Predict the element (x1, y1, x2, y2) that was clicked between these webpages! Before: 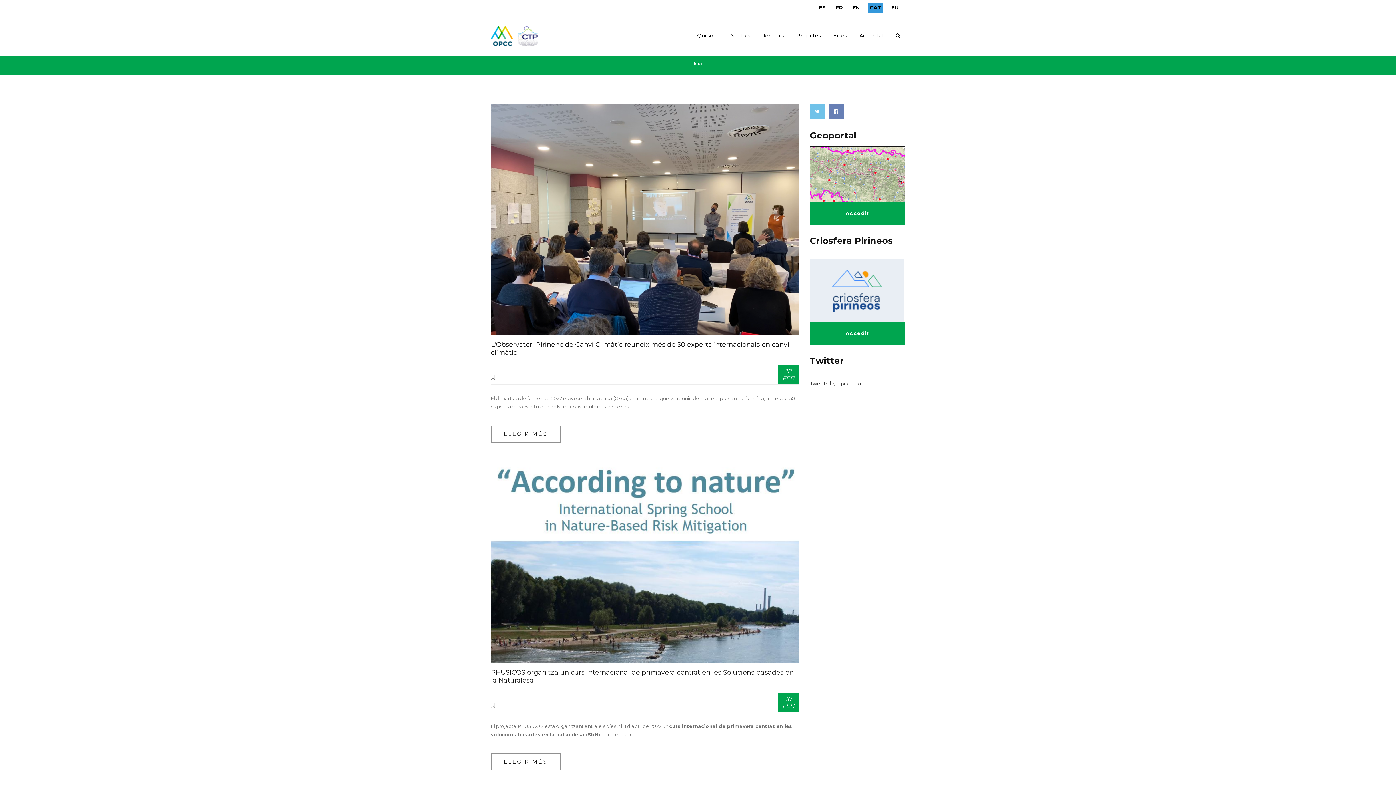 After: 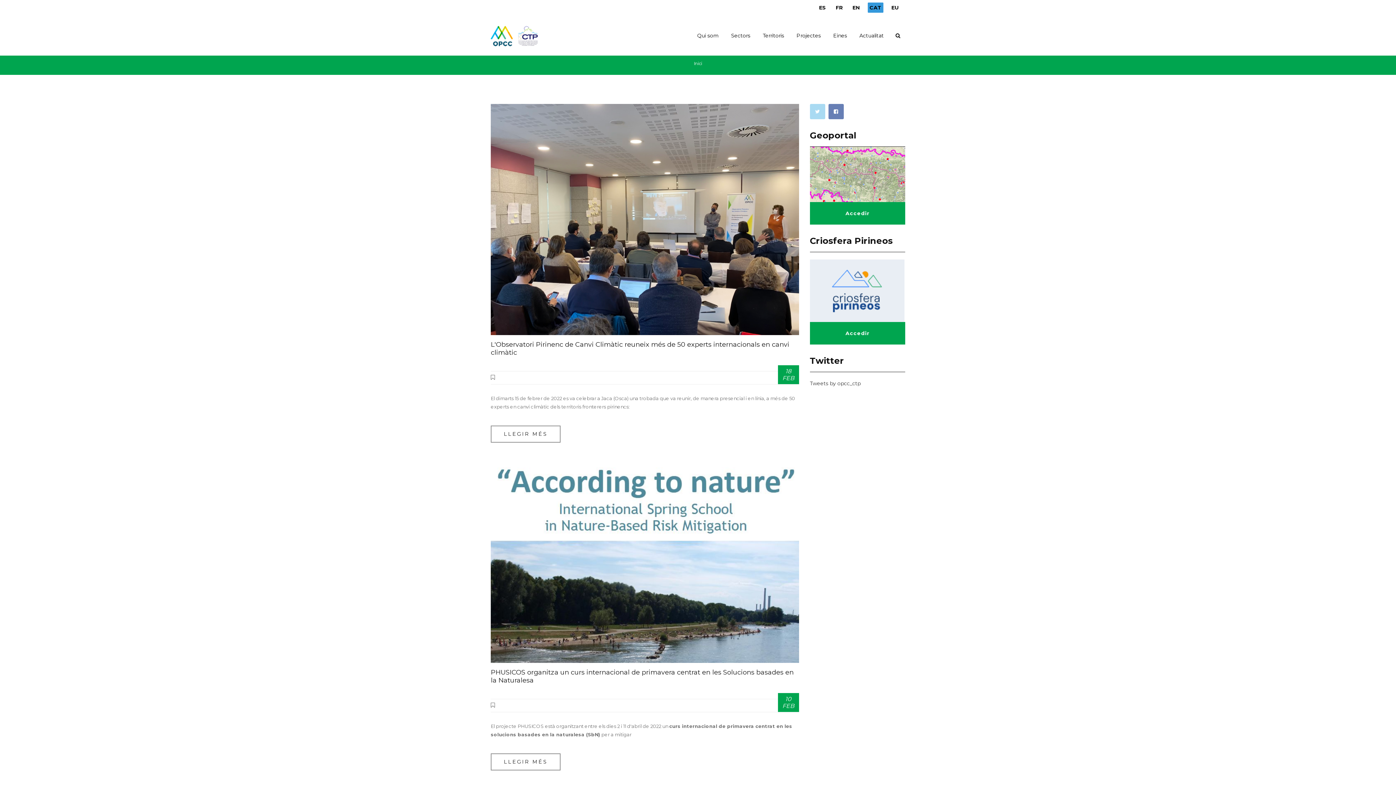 Action: bbox: (810, 104, 825, 119)